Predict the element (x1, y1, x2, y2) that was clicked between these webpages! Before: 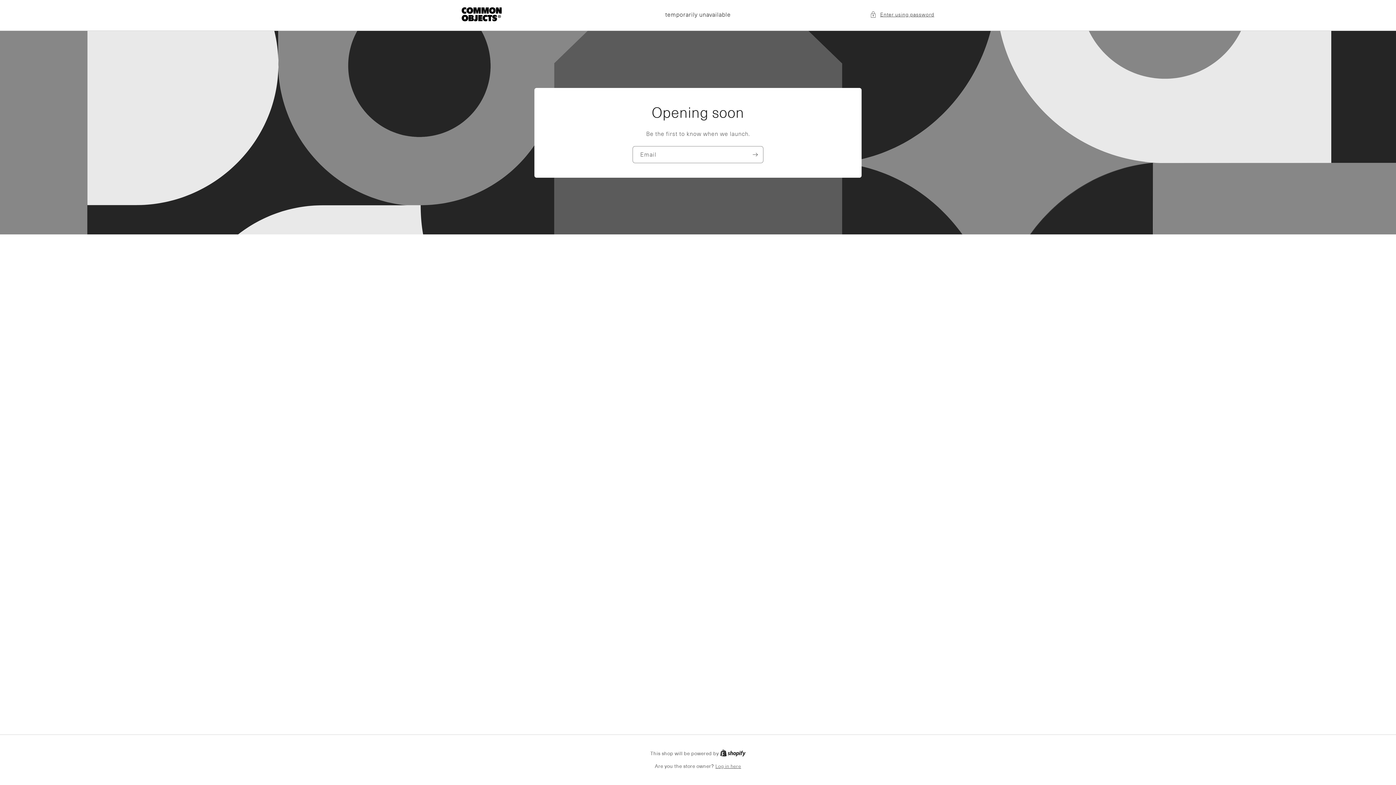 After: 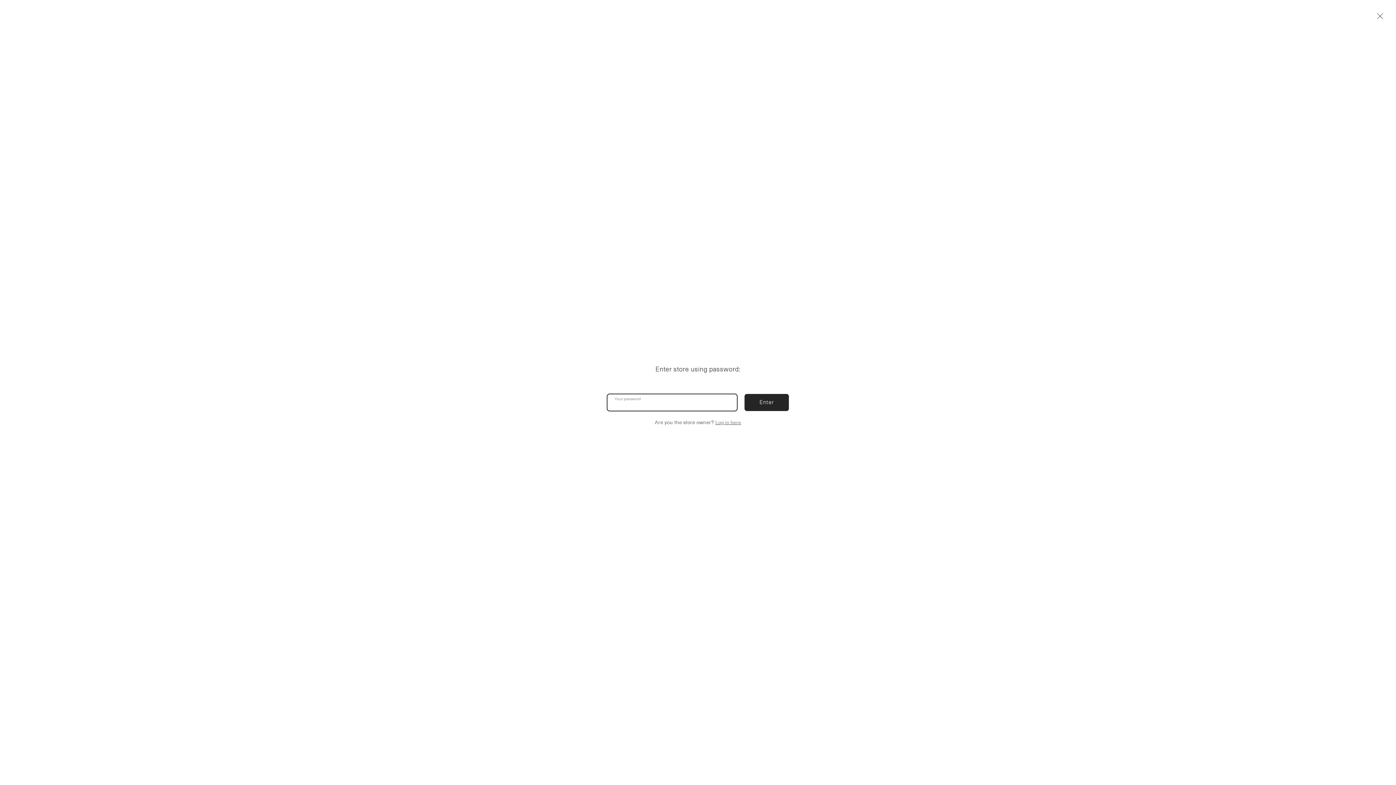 Action: label: Enter using password bbox: (870, 9, 934, 18)